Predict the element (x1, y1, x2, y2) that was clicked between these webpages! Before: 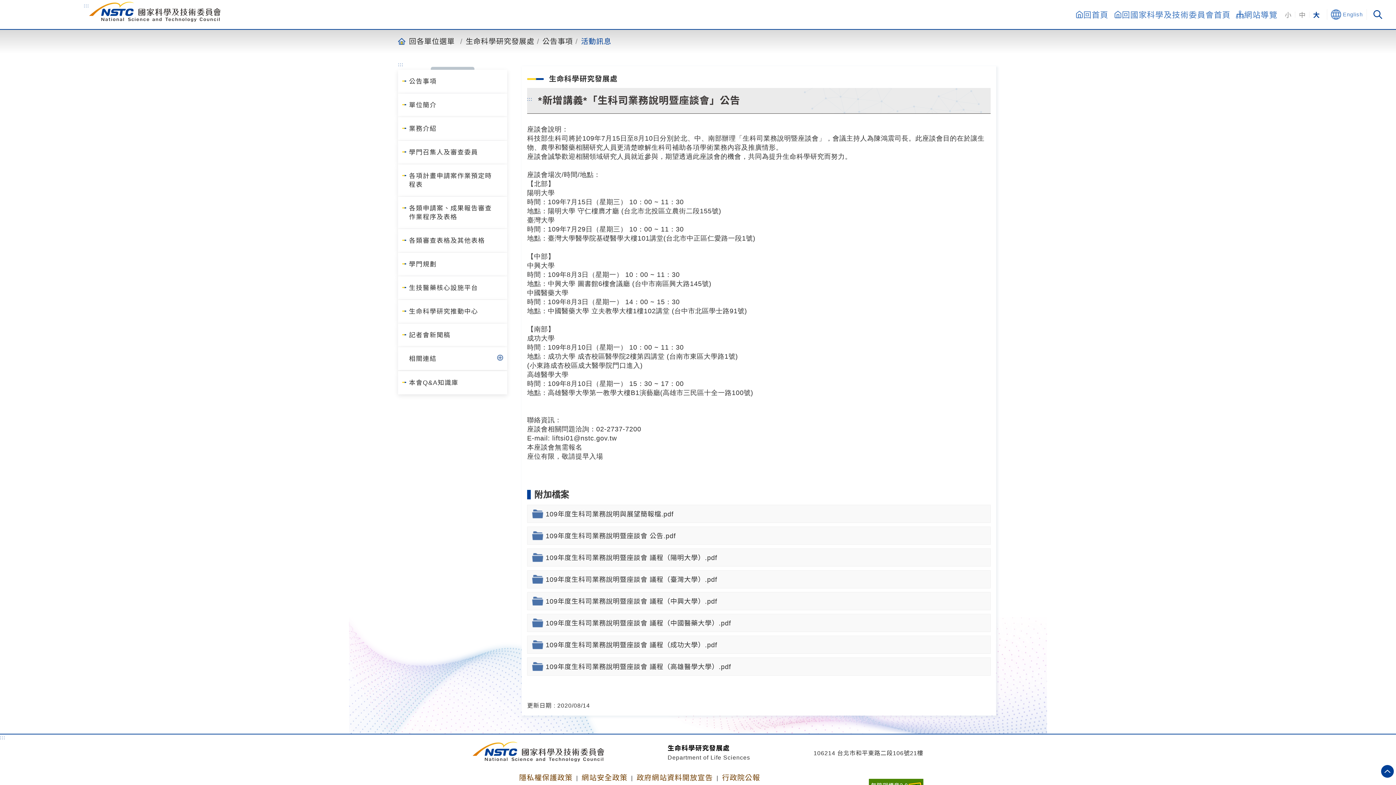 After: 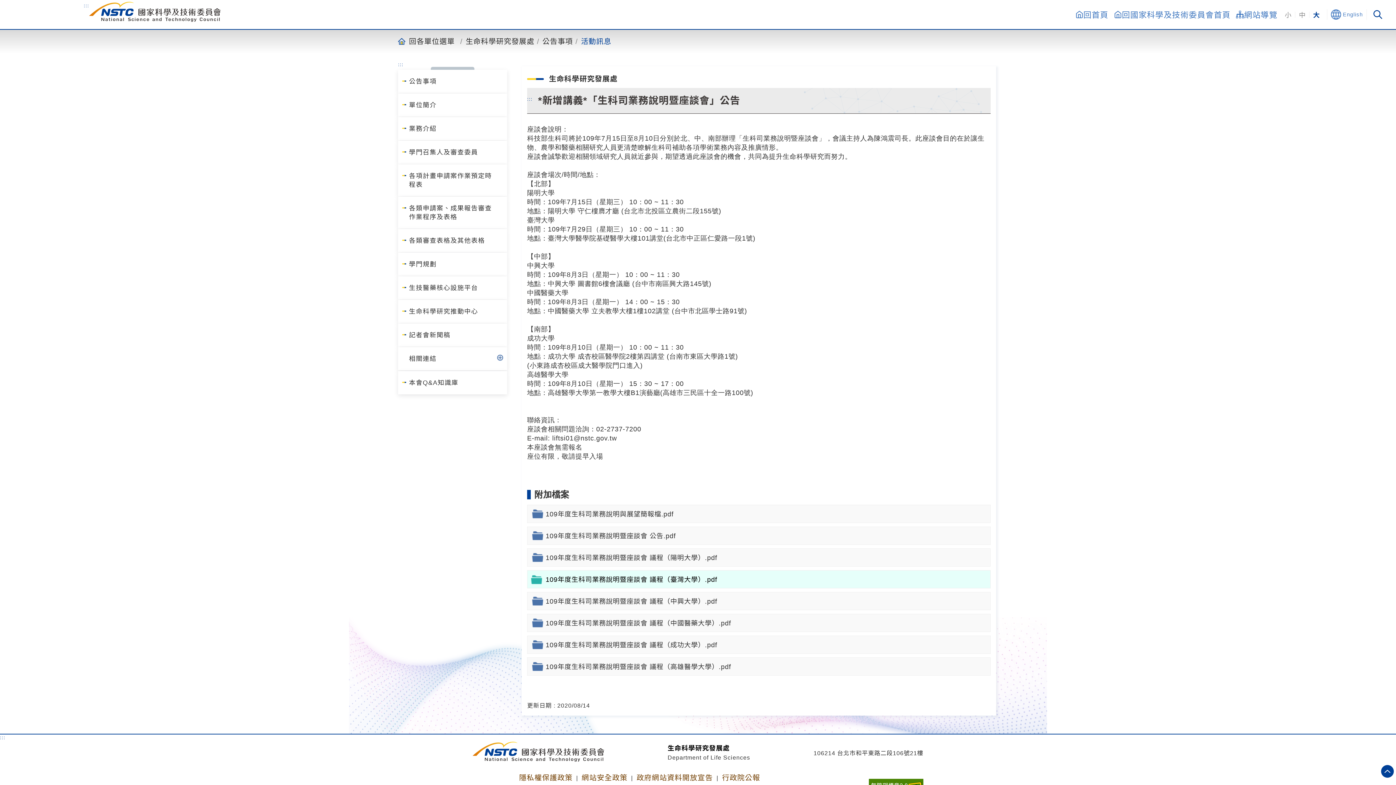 Action: bbox: (527, 570, 990, 588) label: 109年度生科司業務說明暨座談會 議程（臺灣大學）.pdf